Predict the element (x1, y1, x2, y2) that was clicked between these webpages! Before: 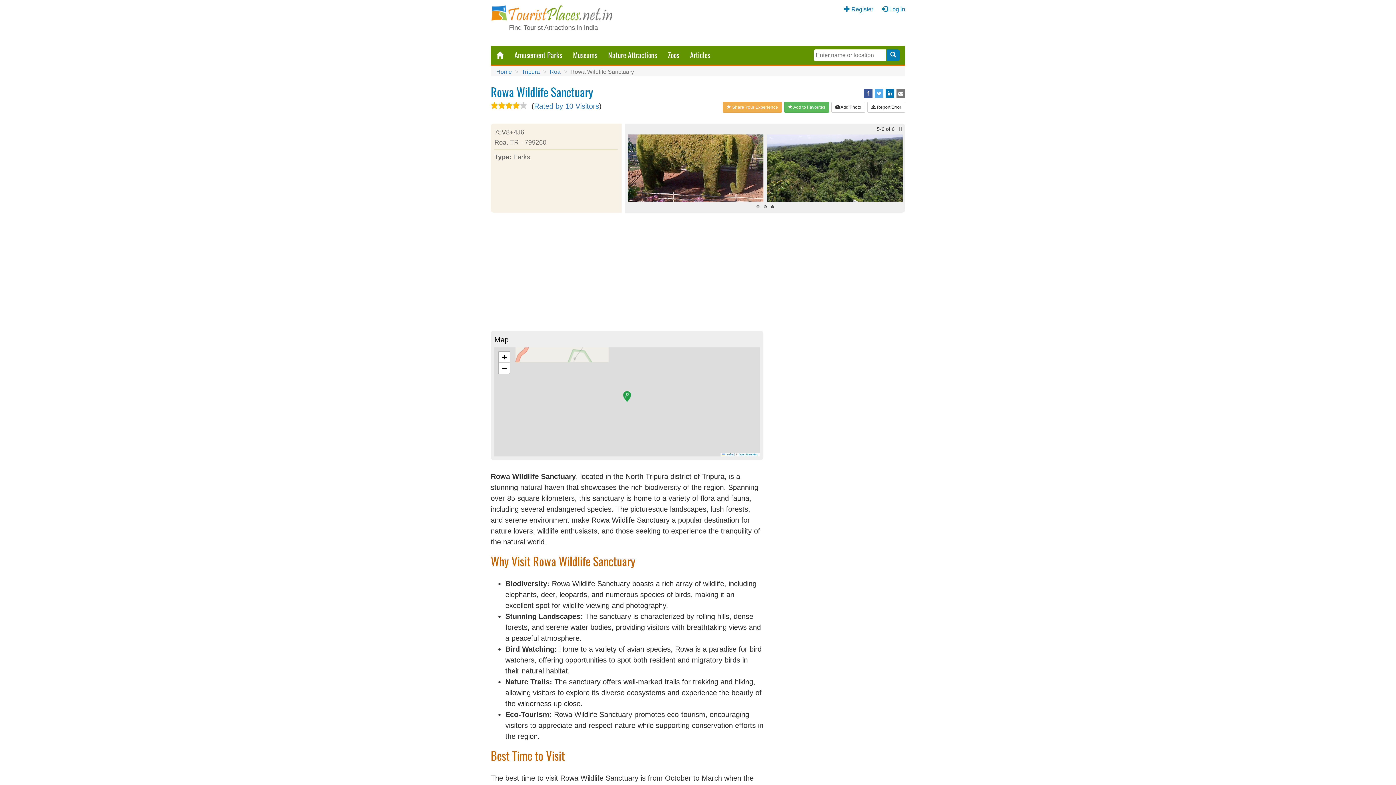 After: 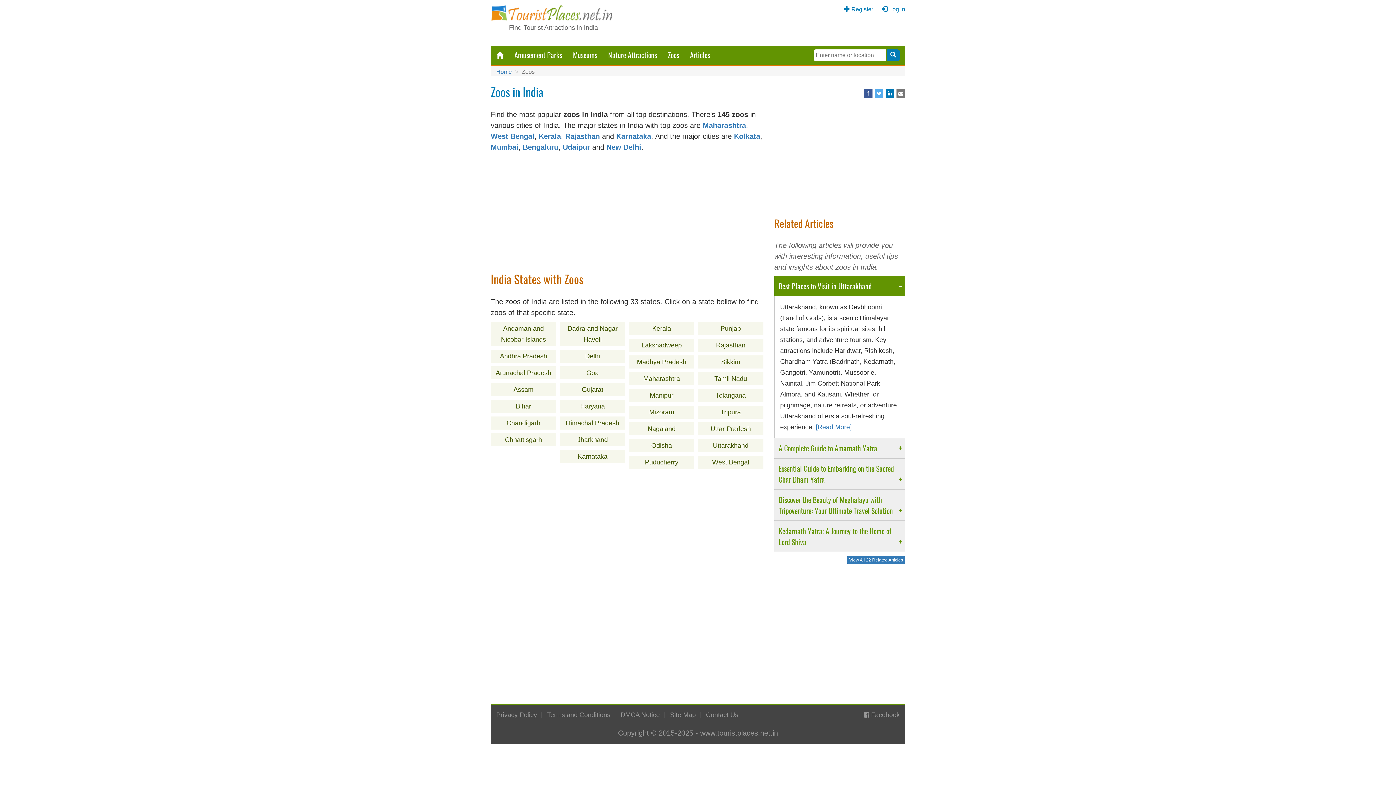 Action: bbox: (662, 45, 684, 64) label: Zoos